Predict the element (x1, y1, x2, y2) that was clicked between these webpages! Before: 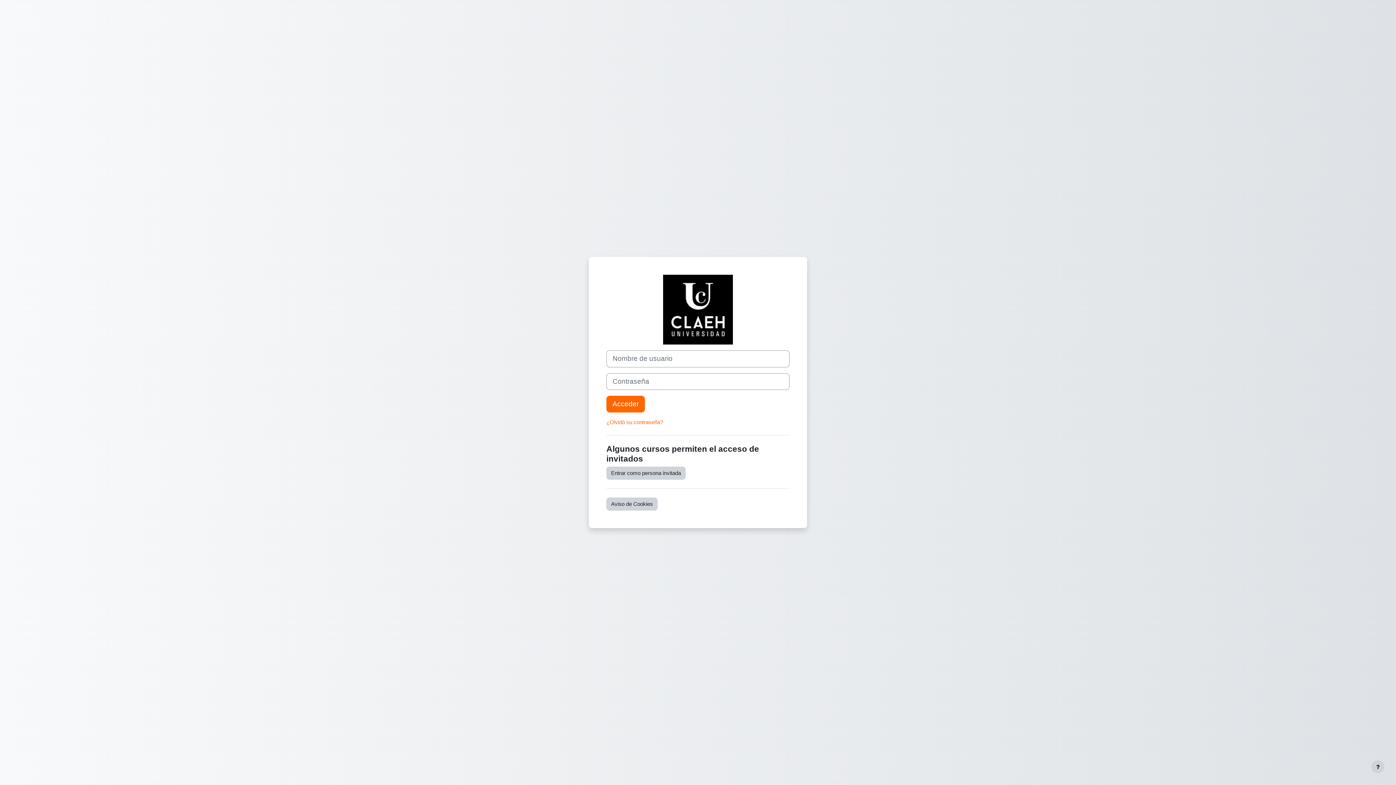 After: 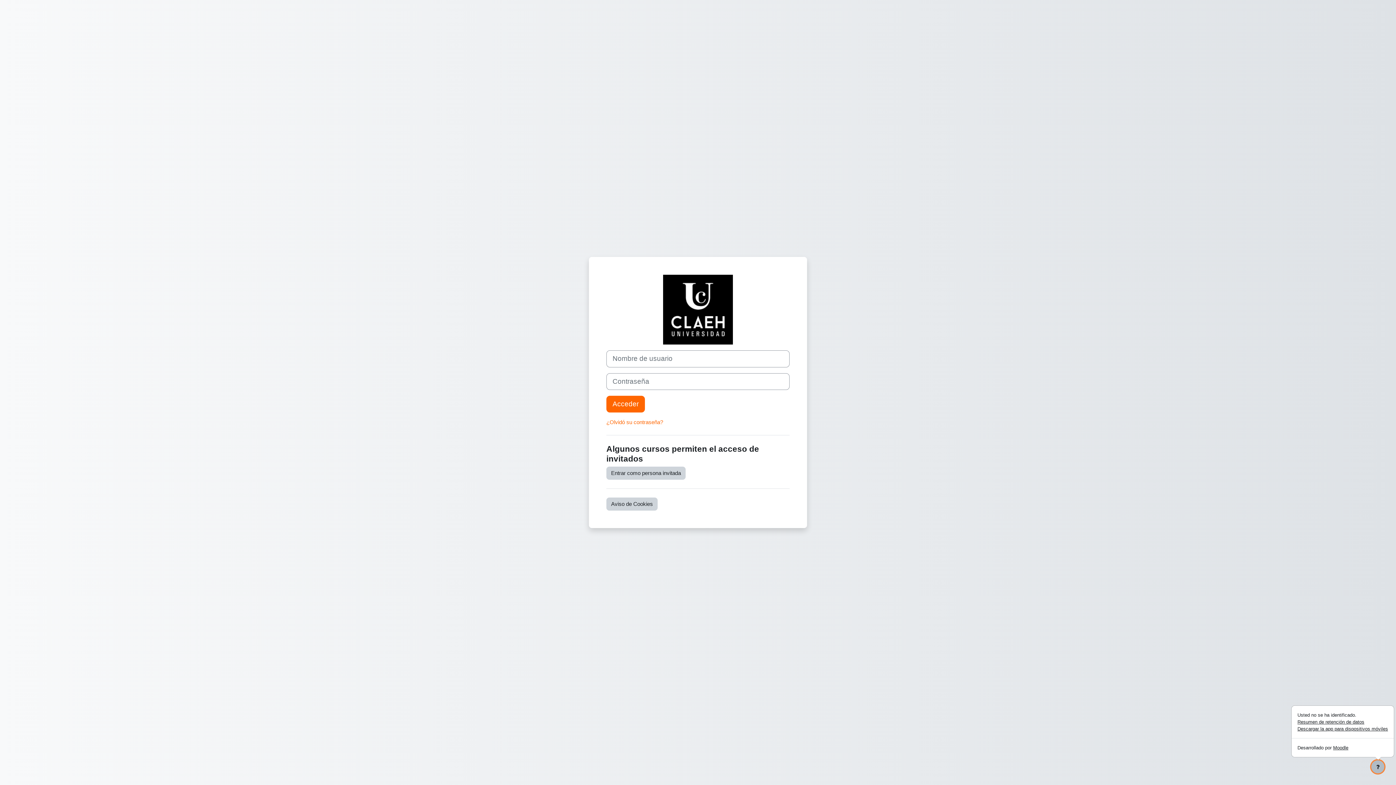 Action: bbox: (1371, 760, 1384, 773) label: Mostrar pie de página